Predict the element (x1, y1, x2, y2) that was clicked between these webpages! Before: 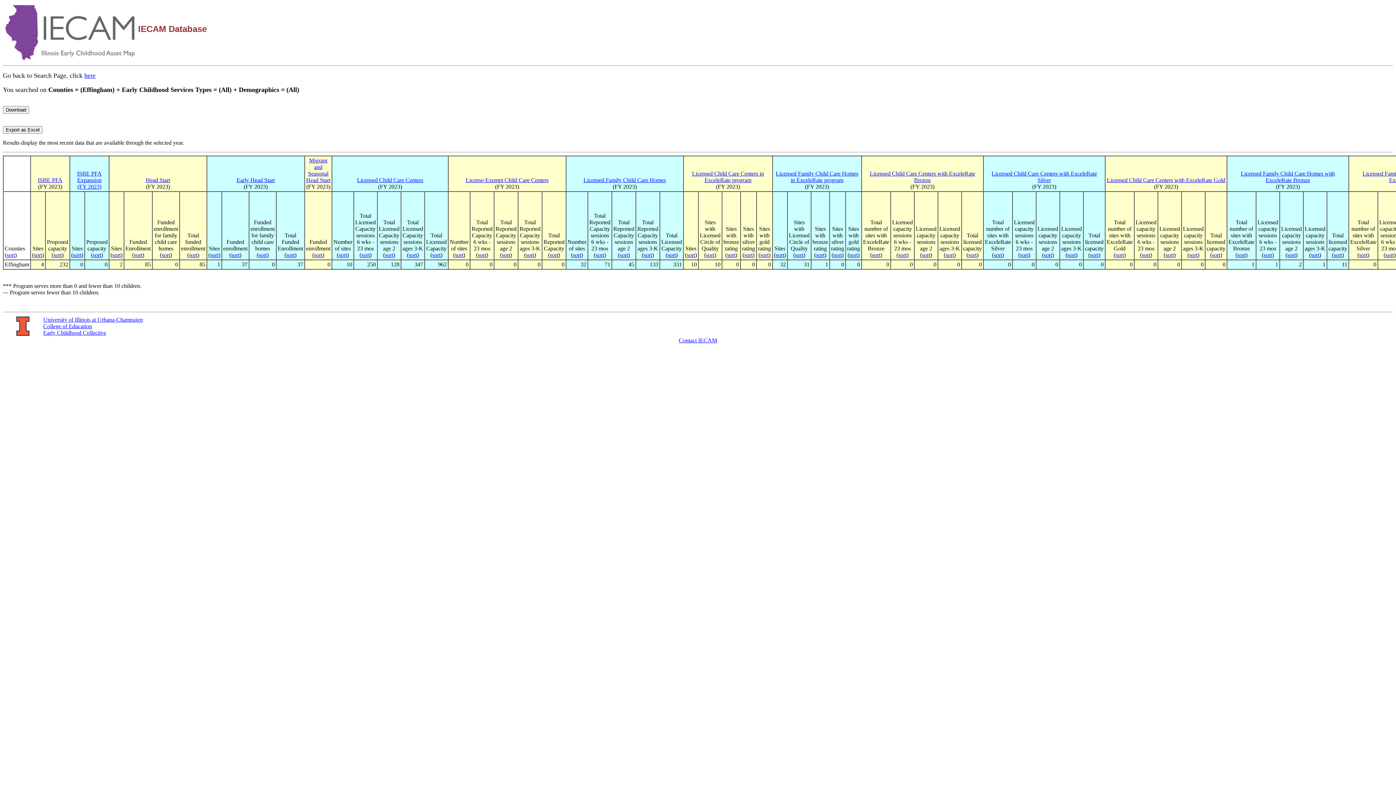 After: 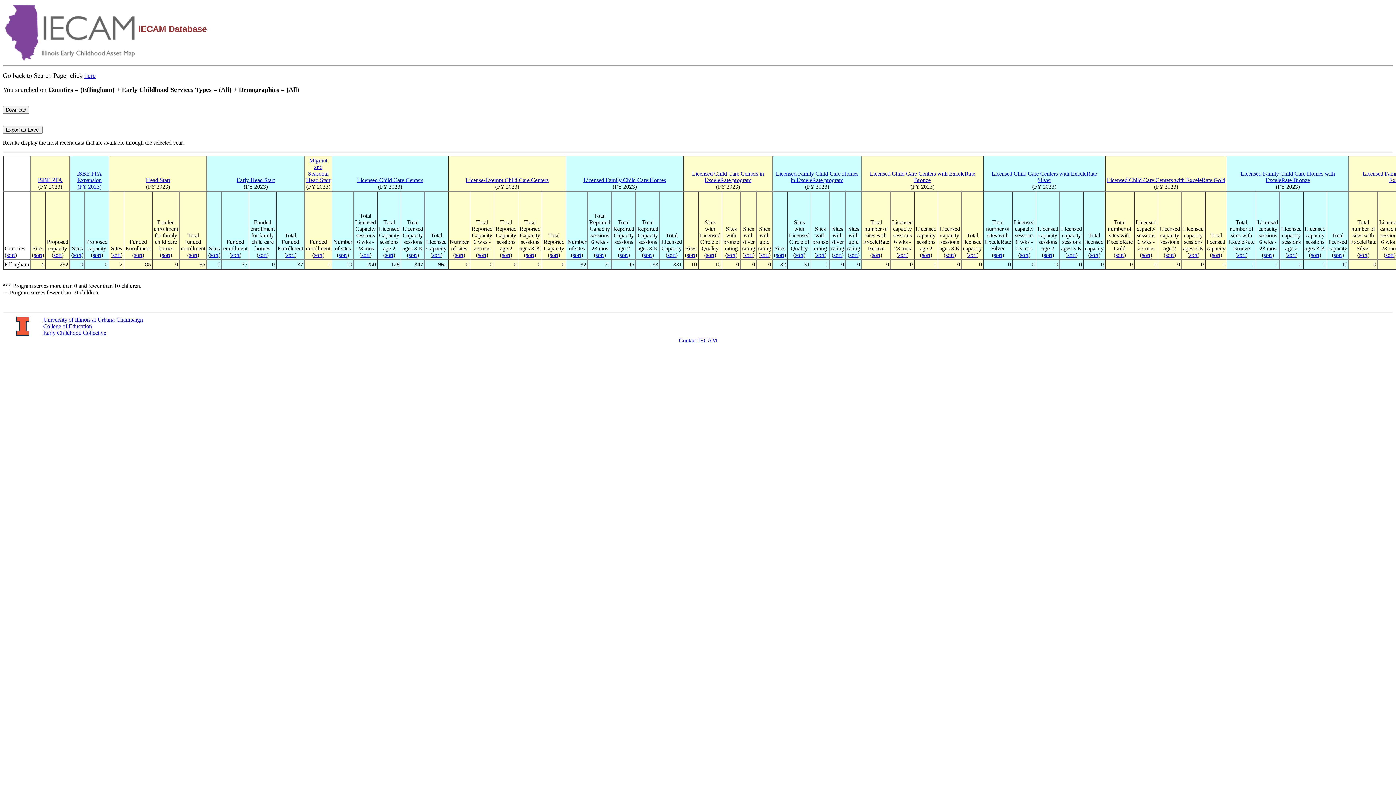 Action: label: sort bbox: (1287, 252, 1296, 258)